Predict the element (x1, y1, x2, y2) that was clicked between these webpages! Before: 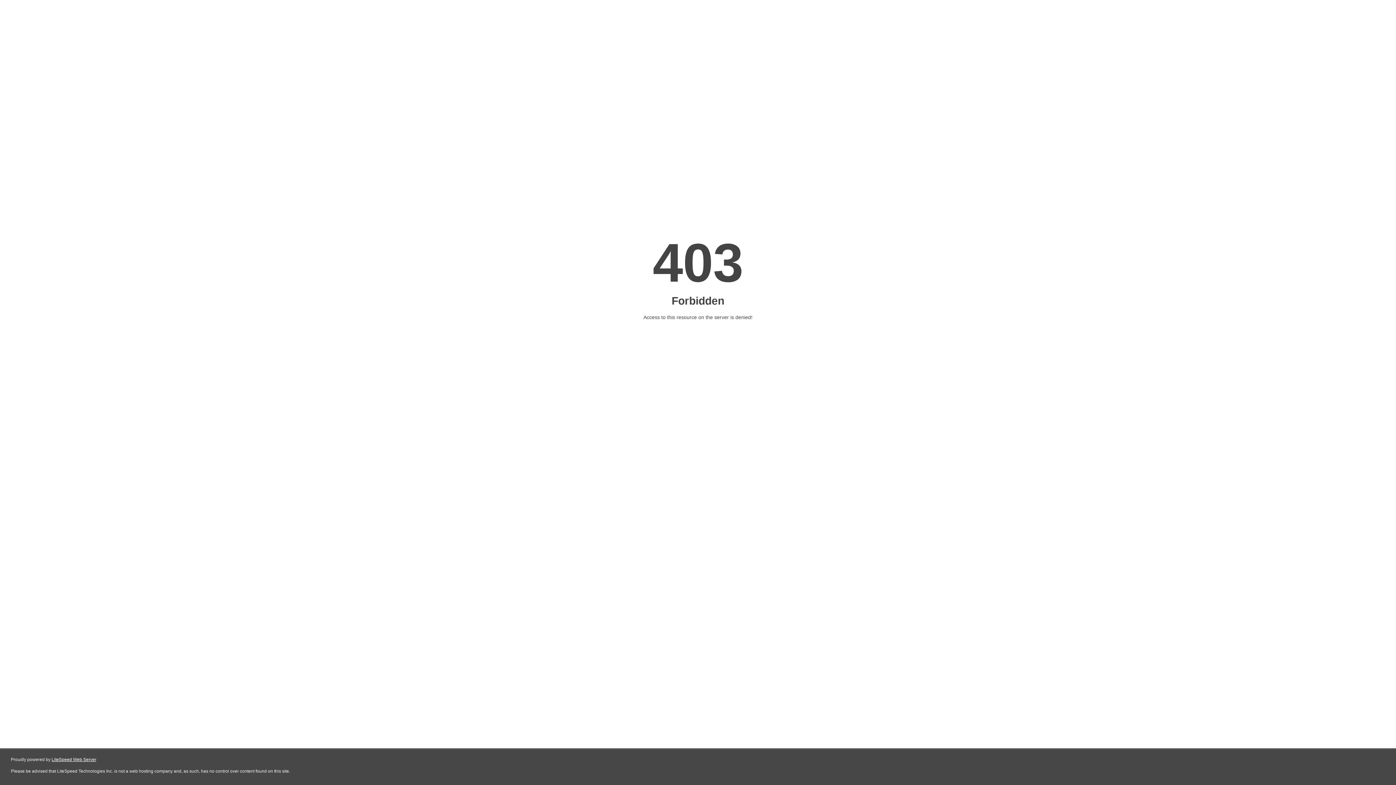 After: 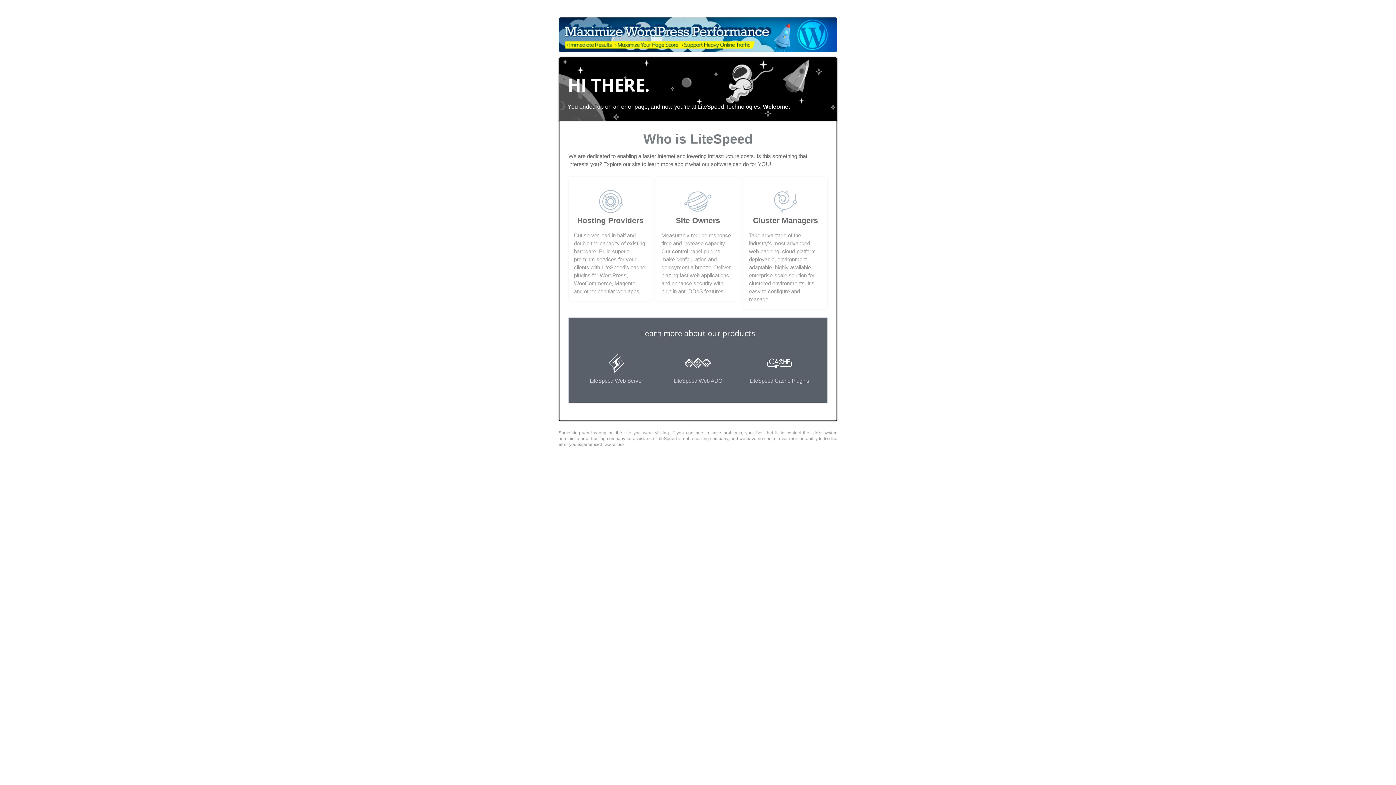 Action: label: LiteSpeed Web Server bbox: (51, 757, 96, 762)